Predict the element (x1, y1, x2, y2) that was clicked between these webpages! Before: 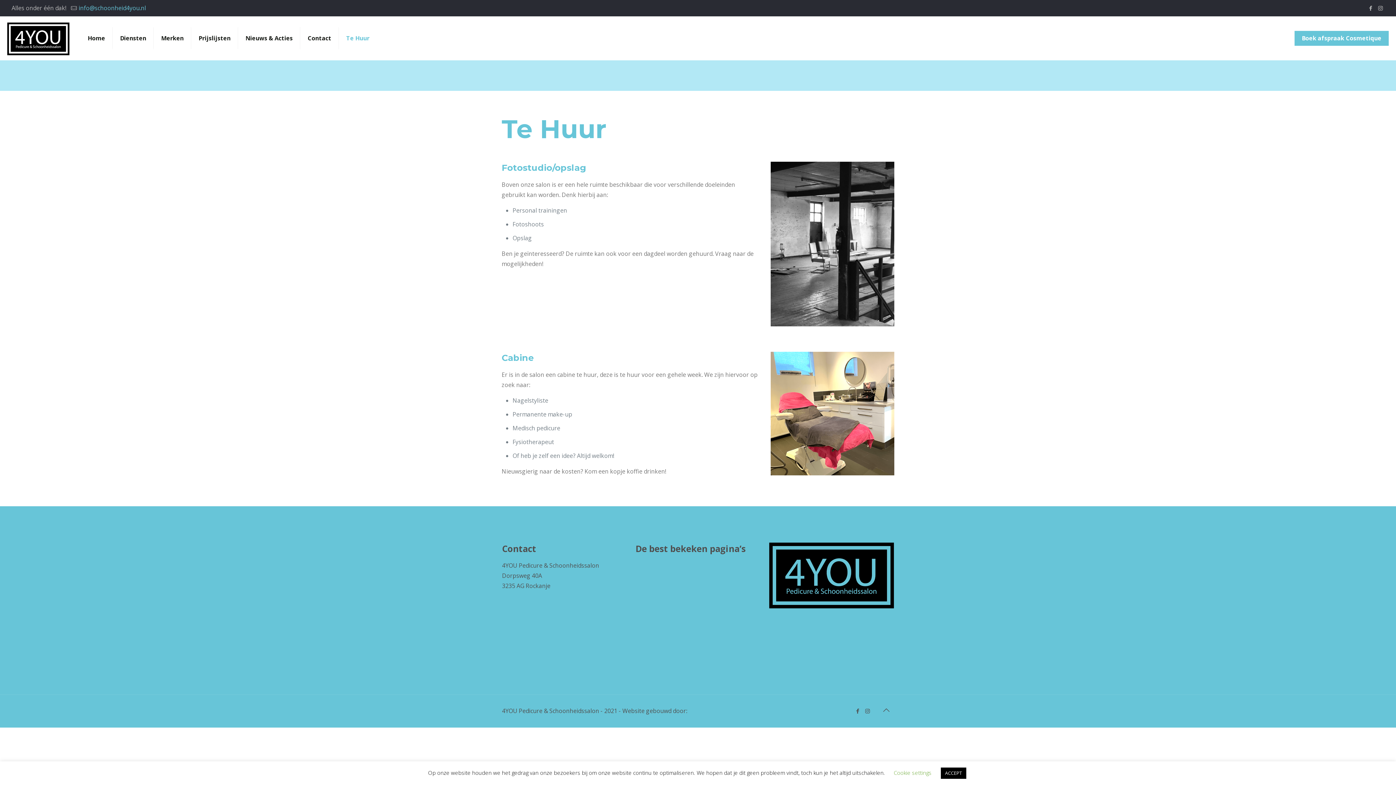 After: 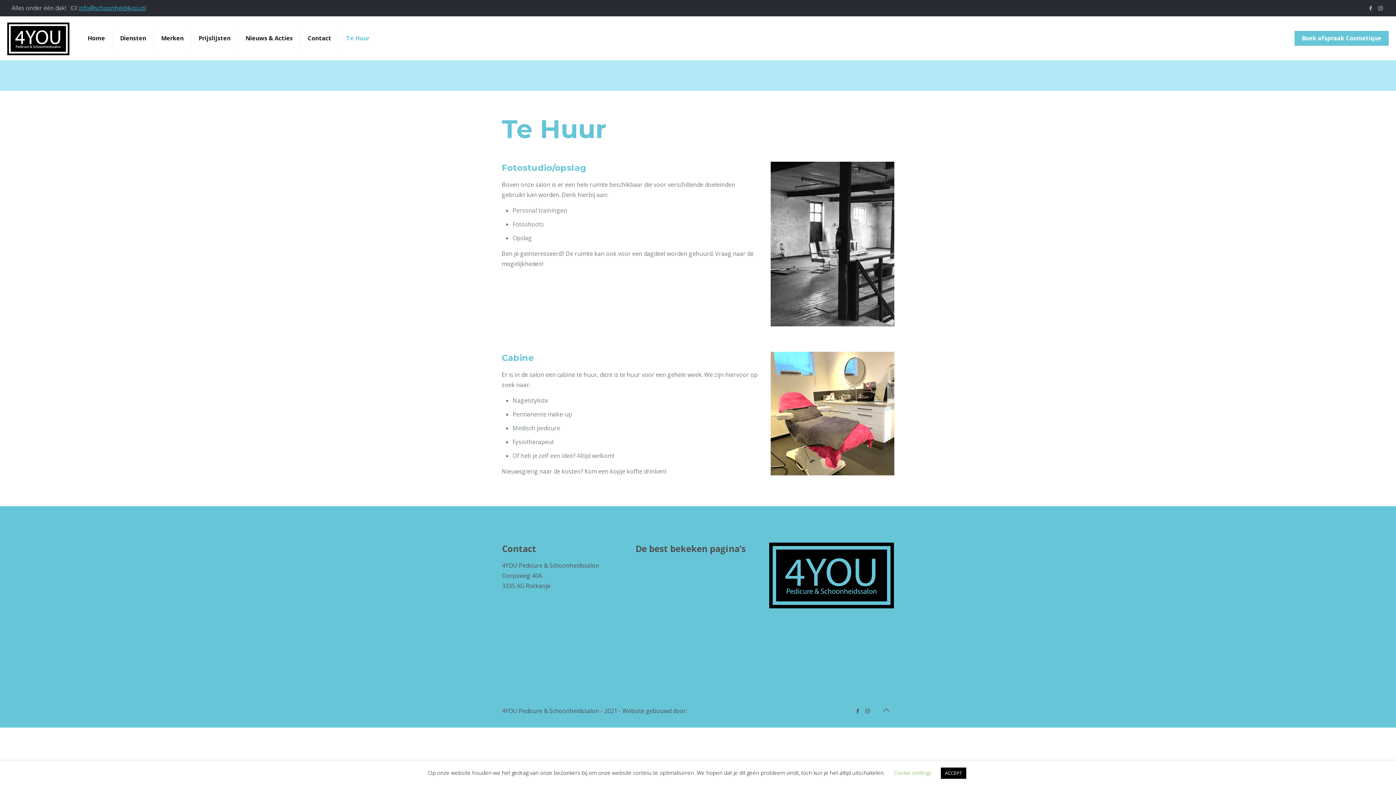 Action: bbox: (78, 4, 145, 12) label: info@schoonheid4you.nl